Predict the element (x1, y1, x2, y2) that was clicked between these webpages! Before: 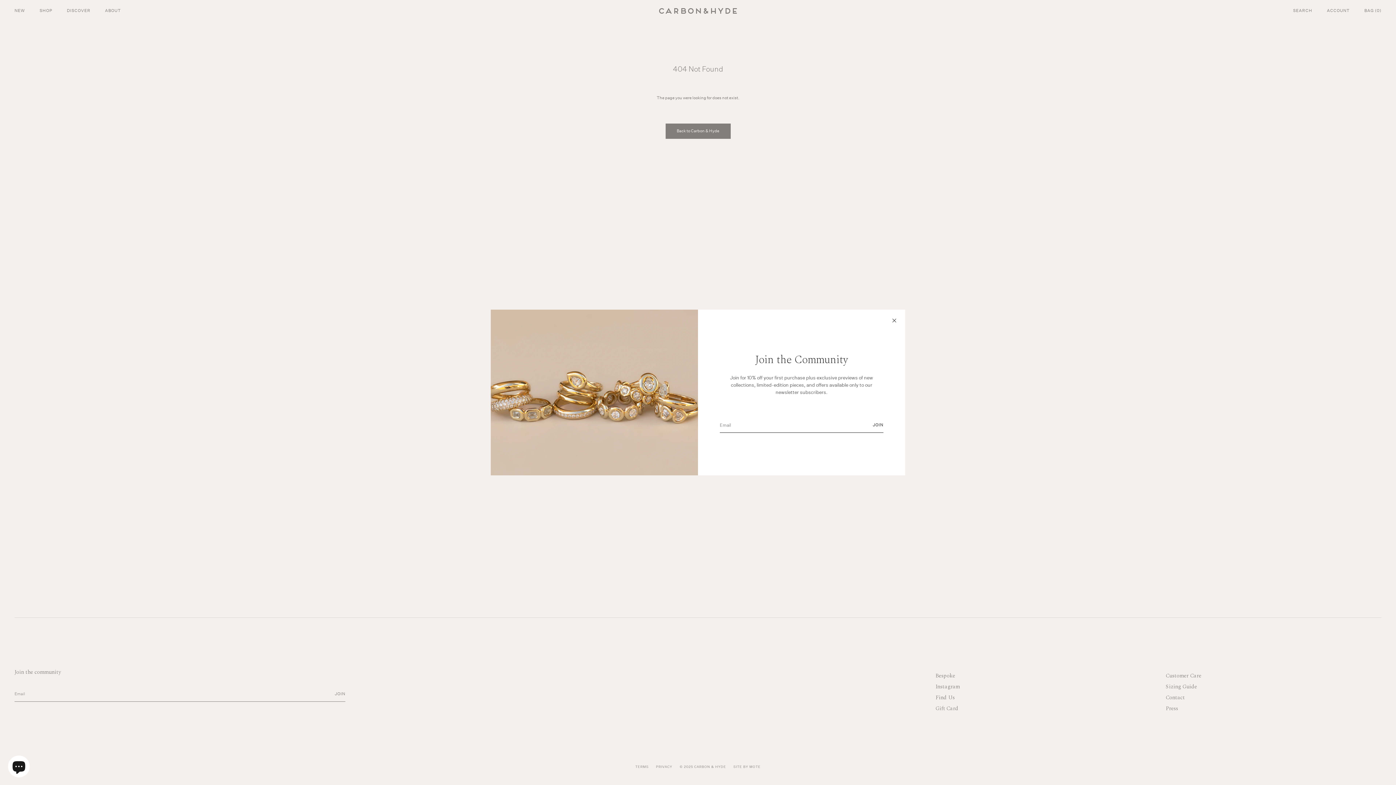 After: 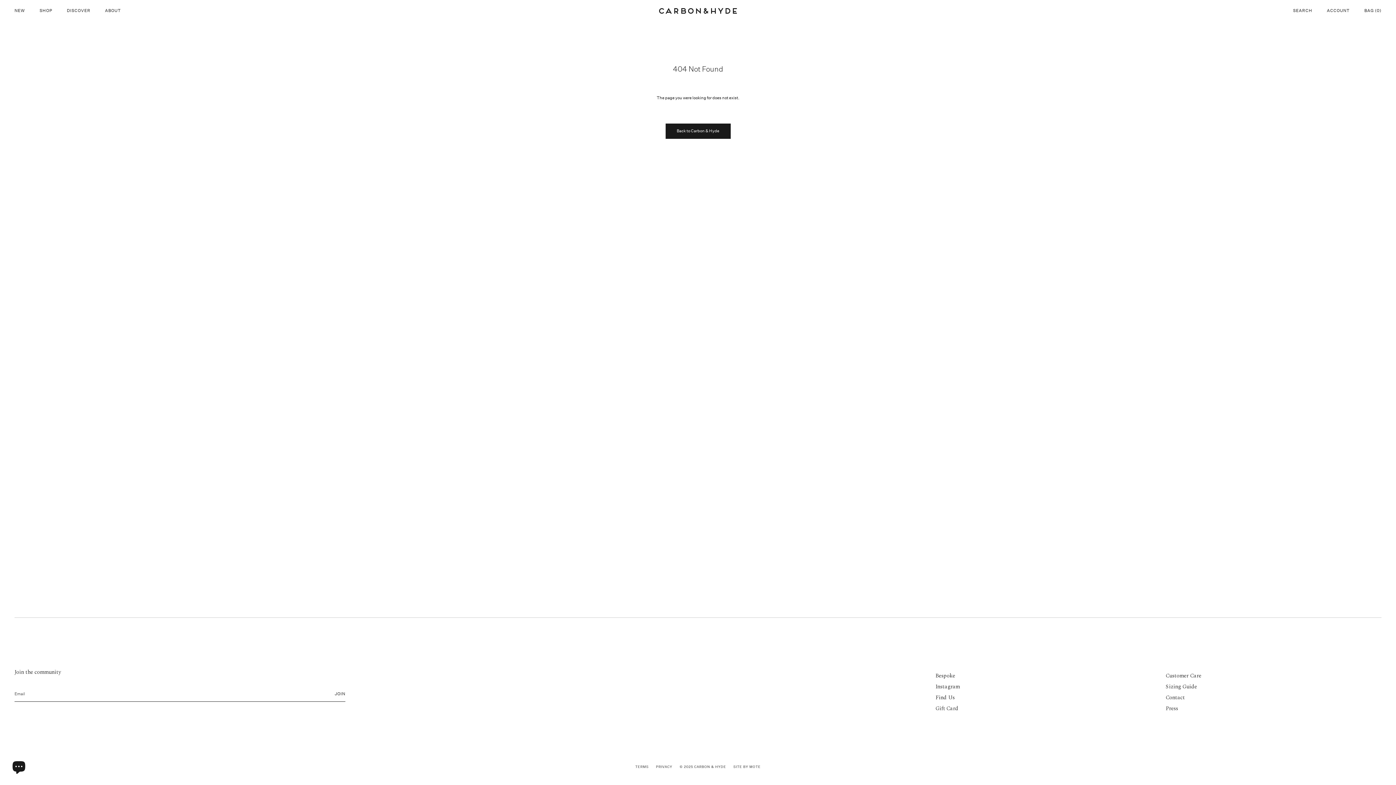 Action: bbox: (883, 309, 905, 331)